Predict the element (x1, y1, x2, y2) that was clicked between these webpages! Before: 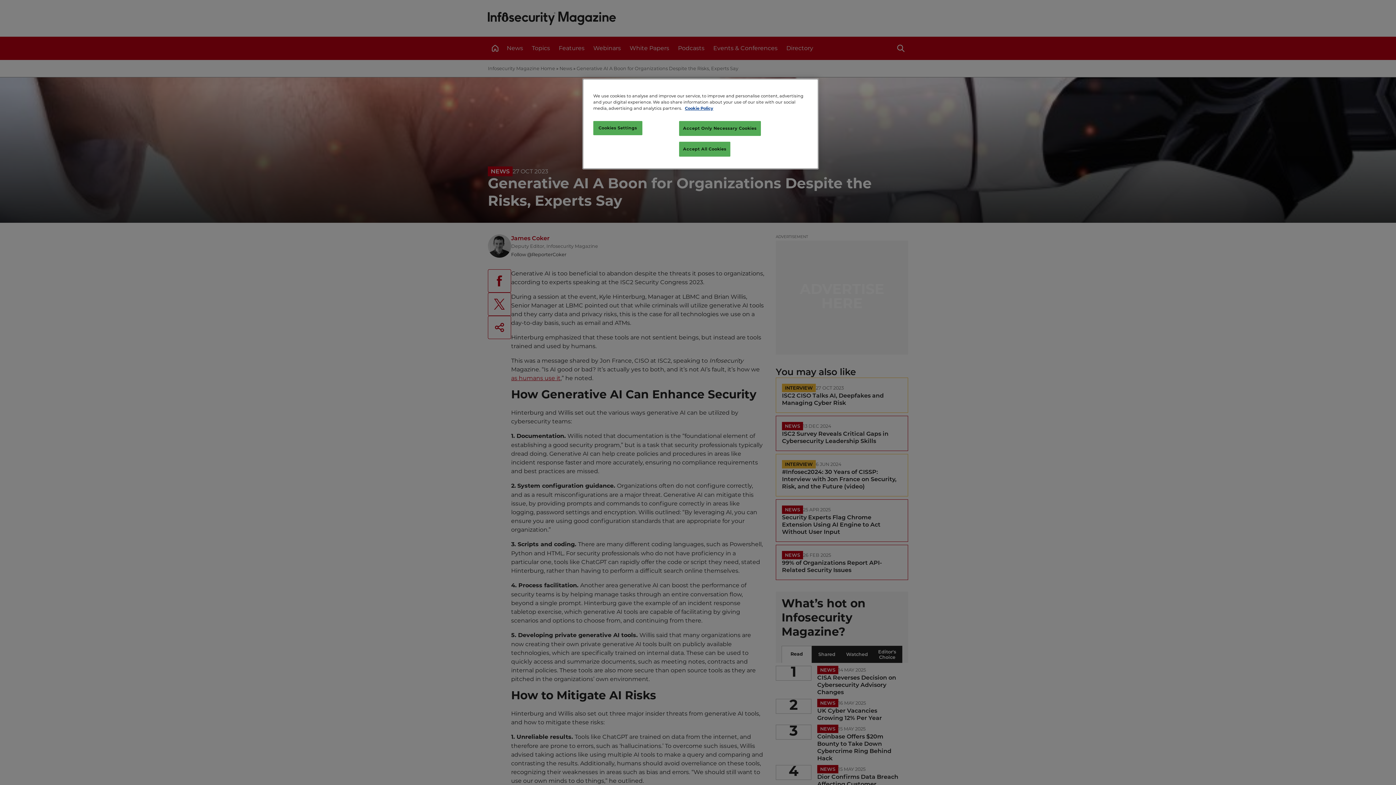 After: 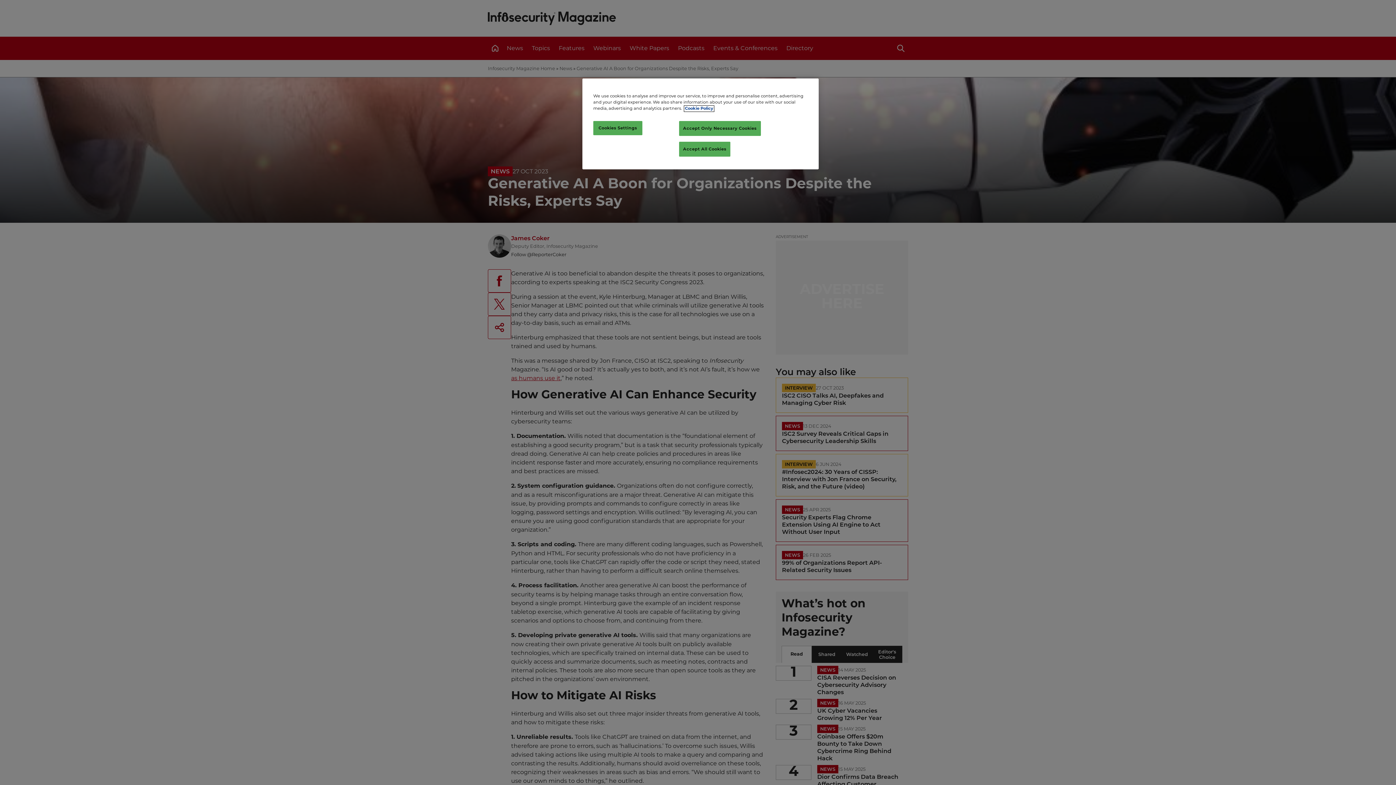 Action: bbox: (685, 106, 713, 110) label: More information about your privacy, opens in a new tab